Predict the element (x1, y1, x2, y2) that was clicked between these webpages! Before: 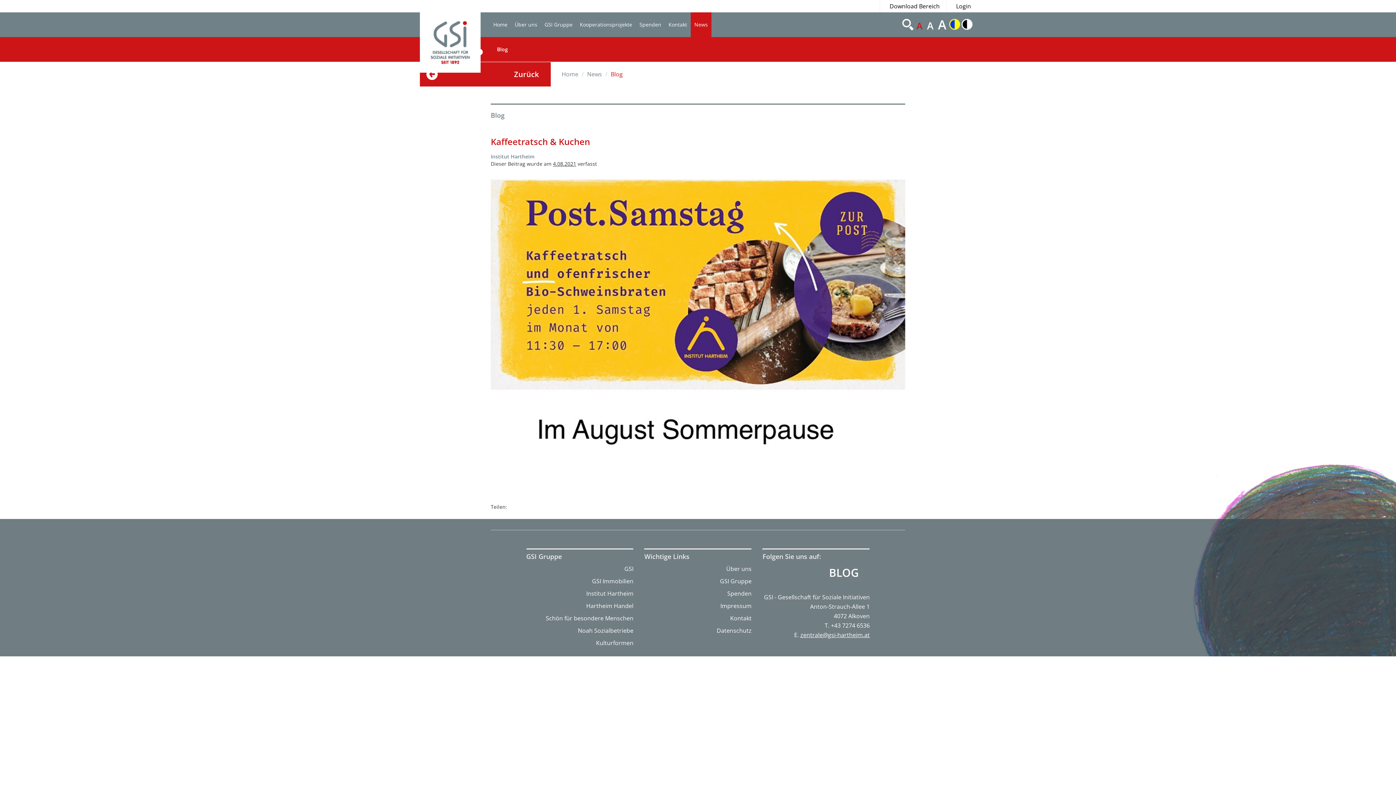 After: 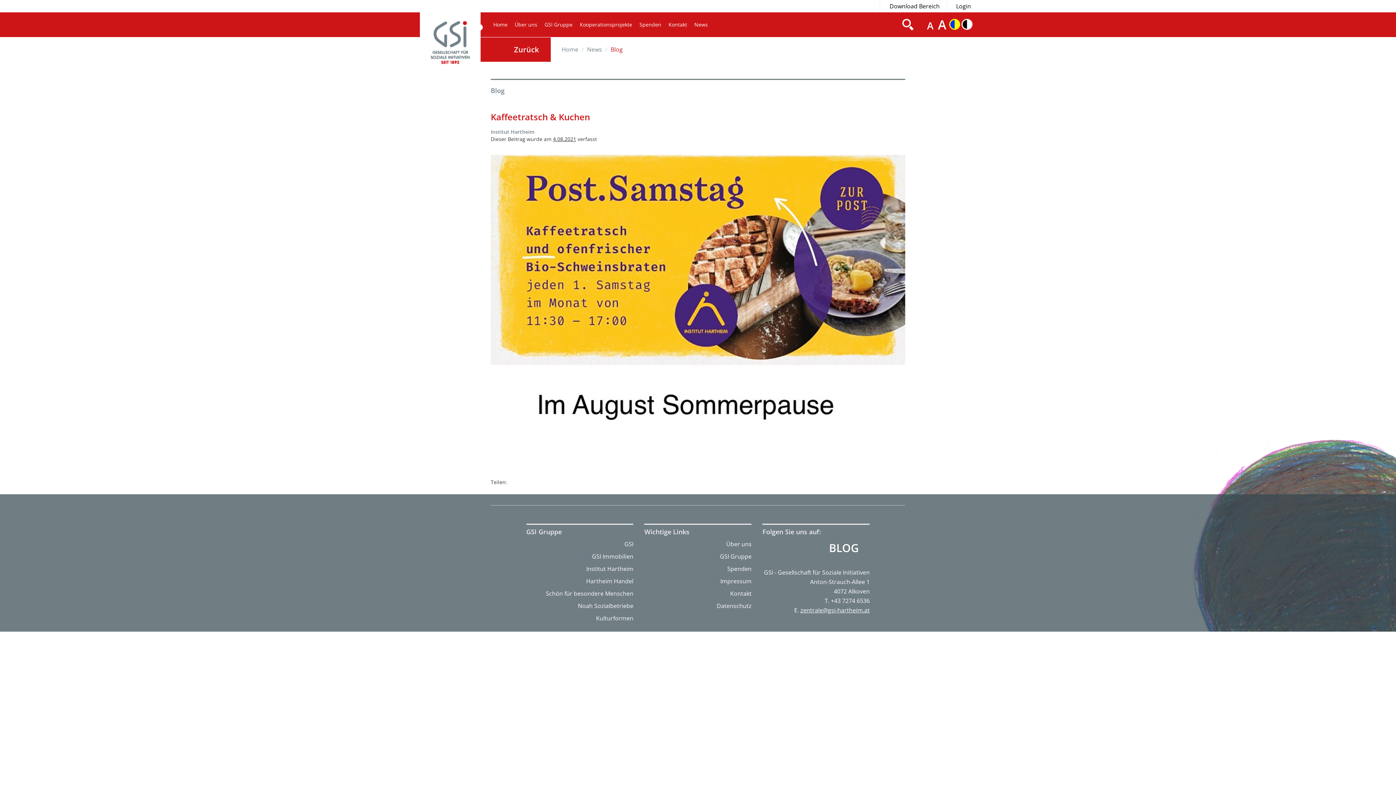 Action: label: Home bbox: (489, 12, 511, 37)